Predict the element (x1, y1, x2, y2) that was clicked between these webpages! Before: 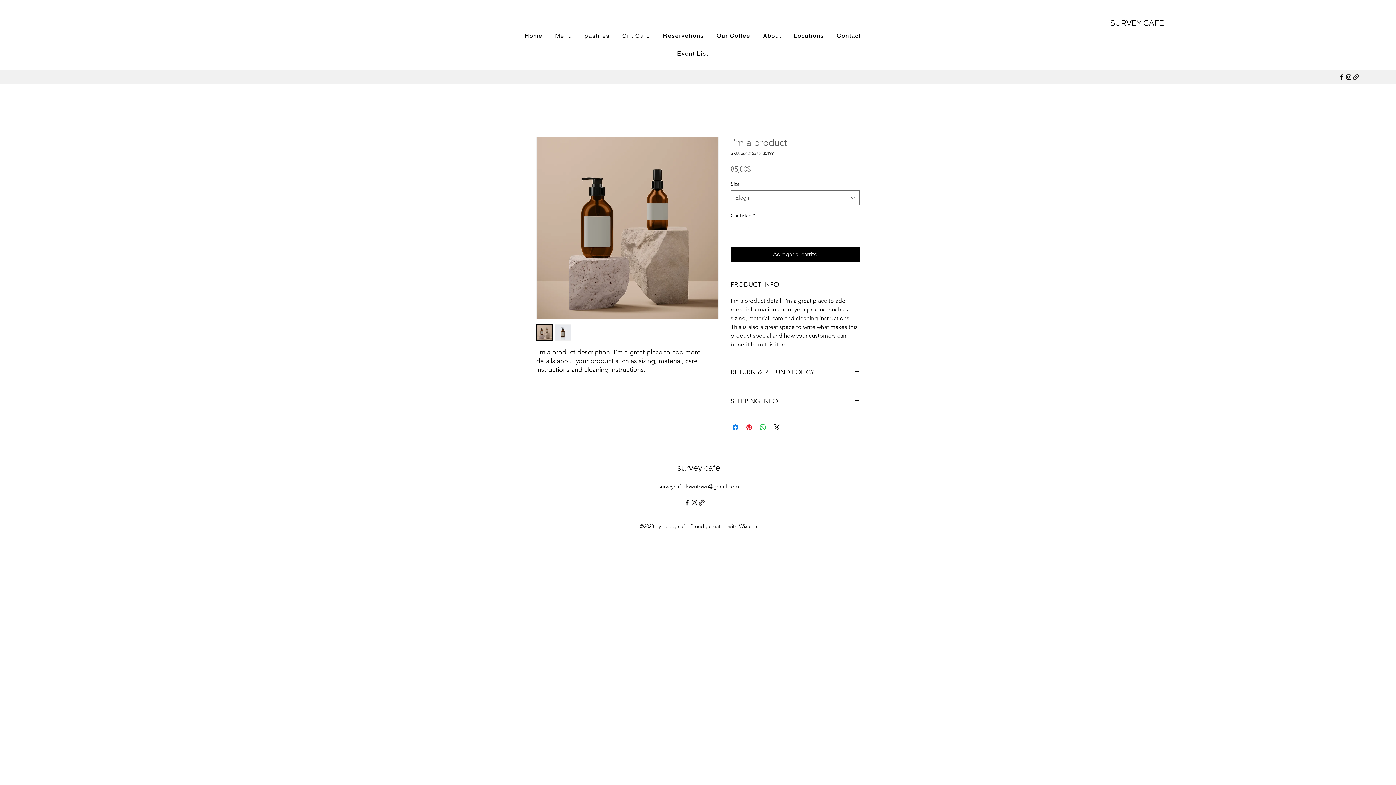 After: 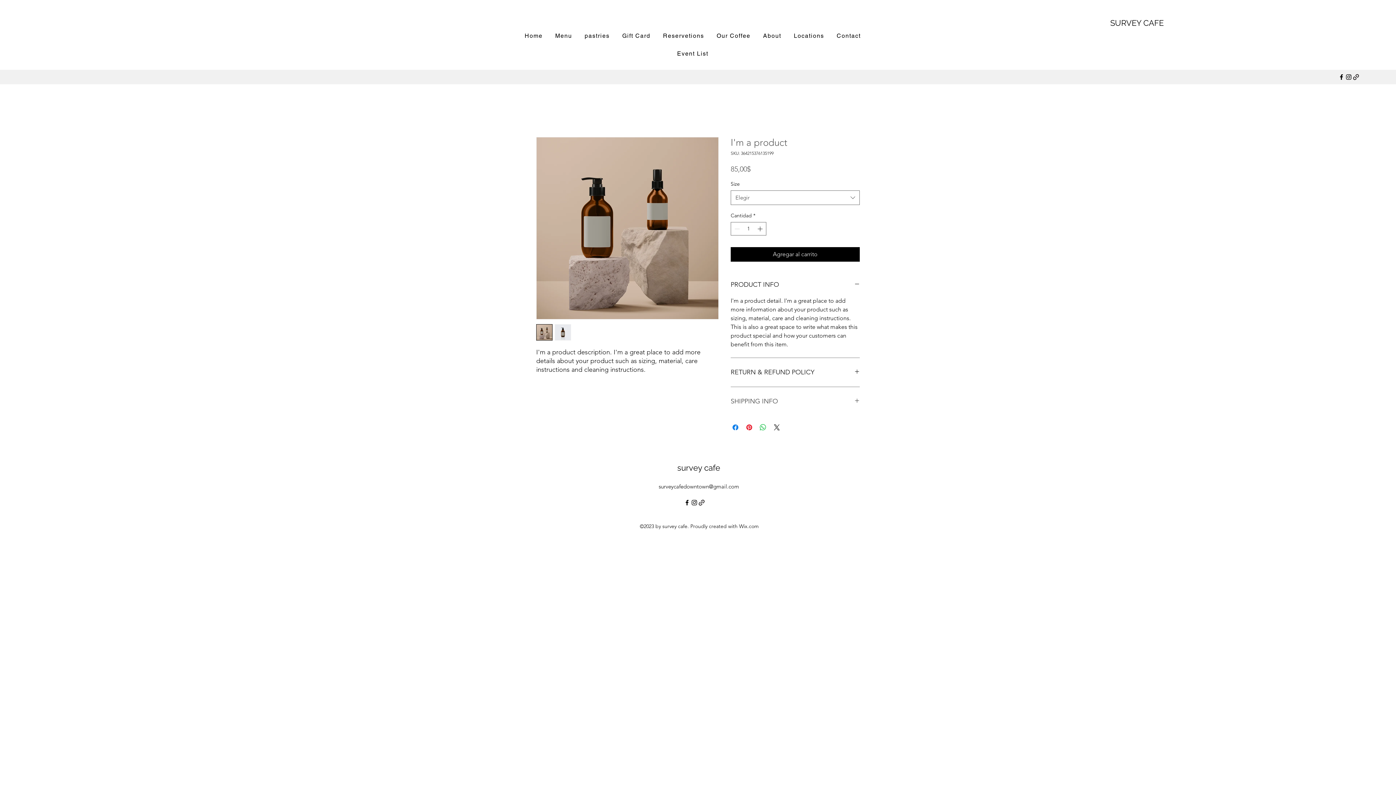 Action: label: SHIPPING INFO bbox: (730, 396, 860, 407)